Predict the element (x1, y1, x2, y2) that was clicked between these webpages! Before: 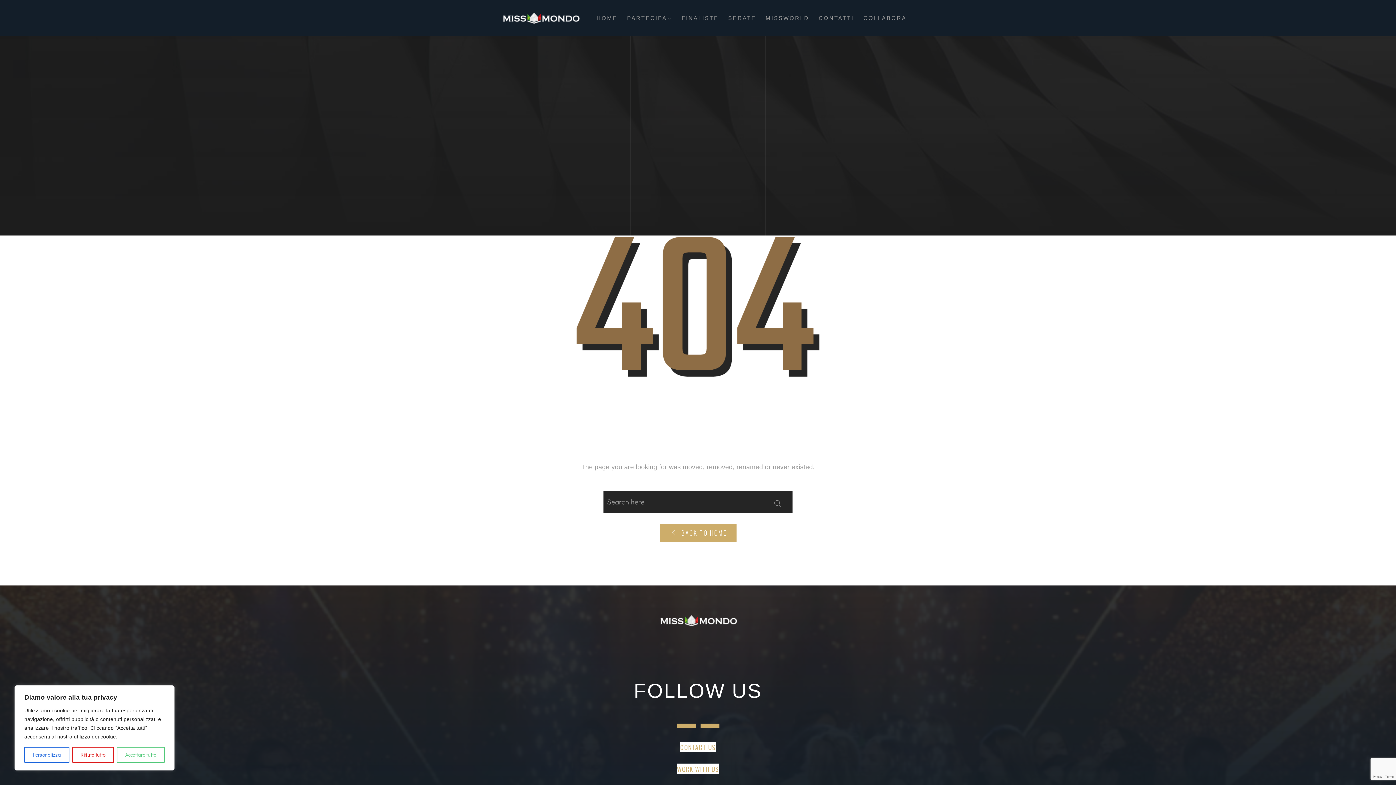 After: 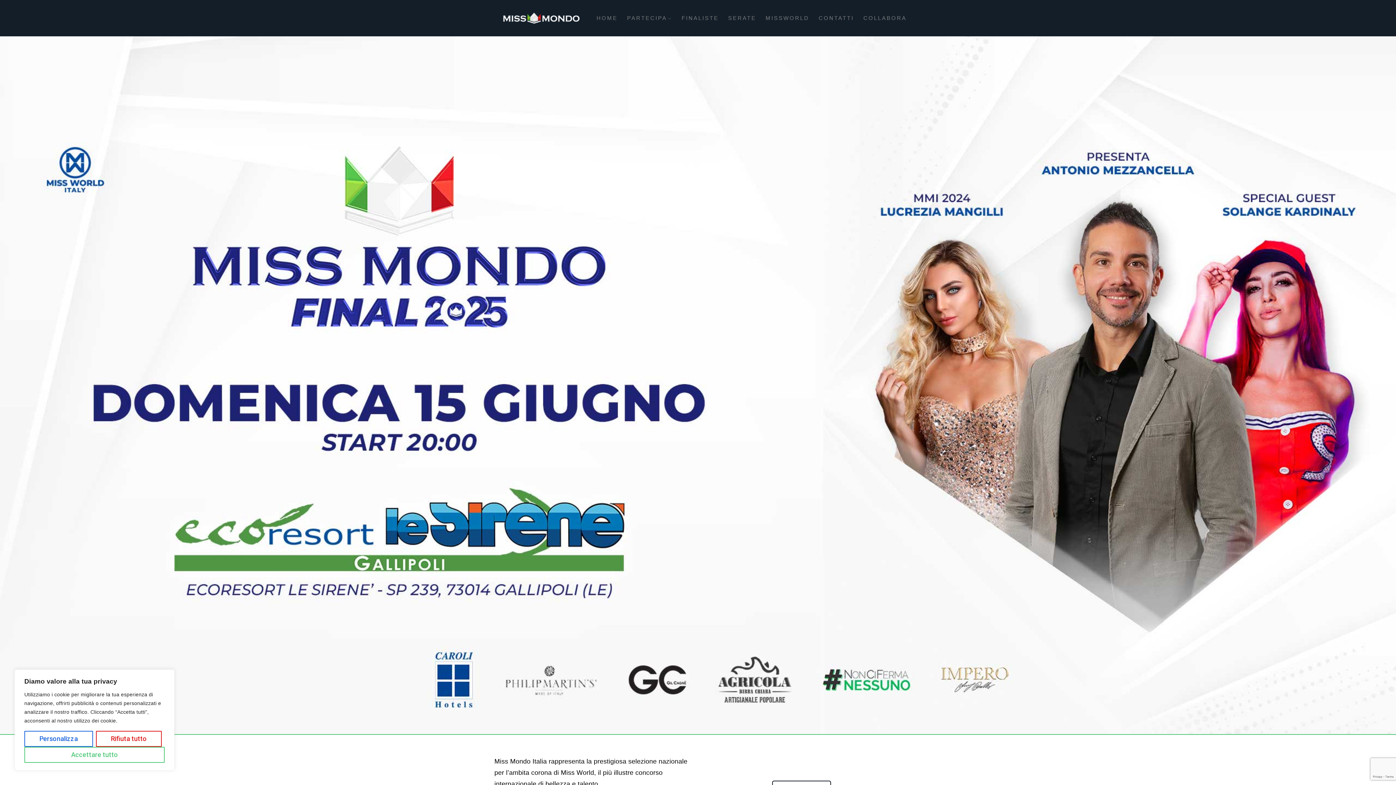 Action: bbox: (652, 615, 743, 626)